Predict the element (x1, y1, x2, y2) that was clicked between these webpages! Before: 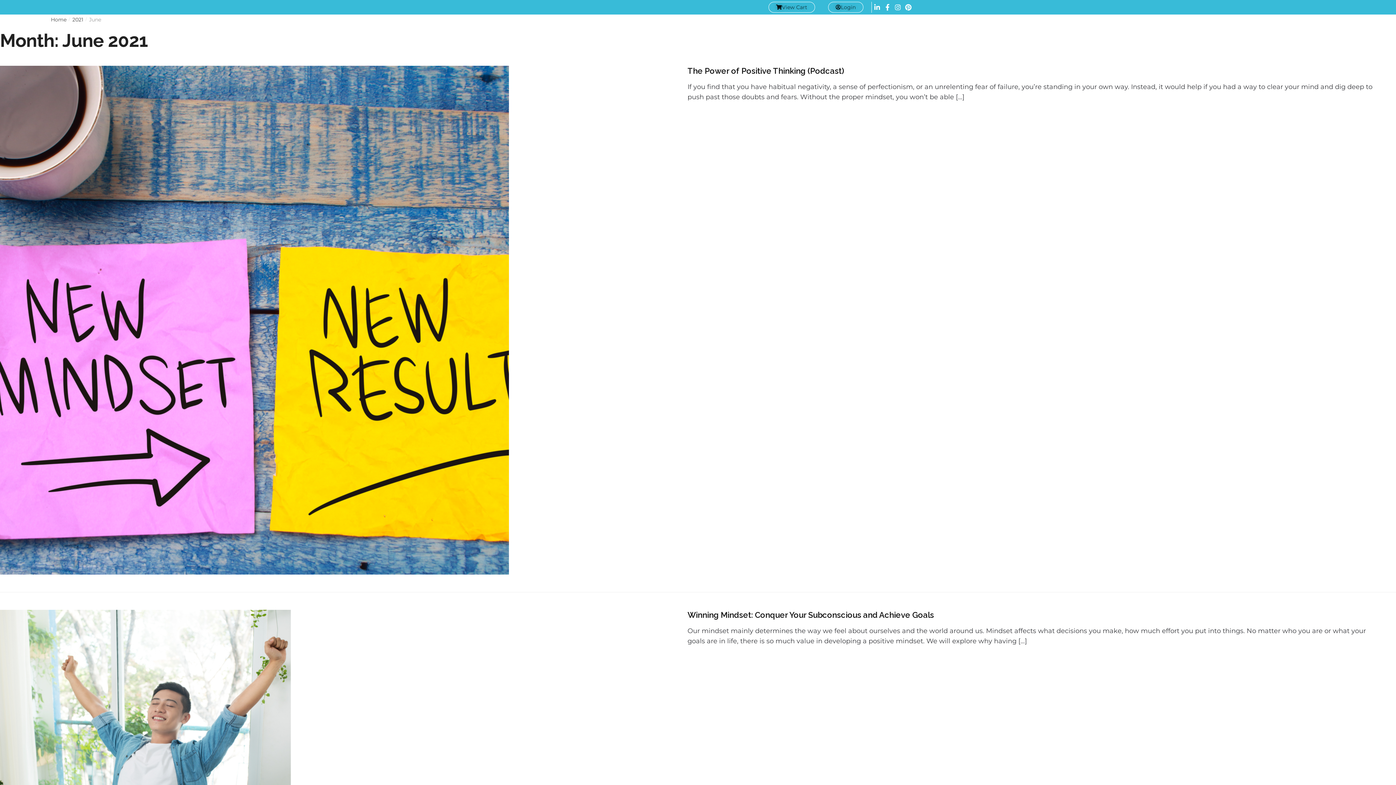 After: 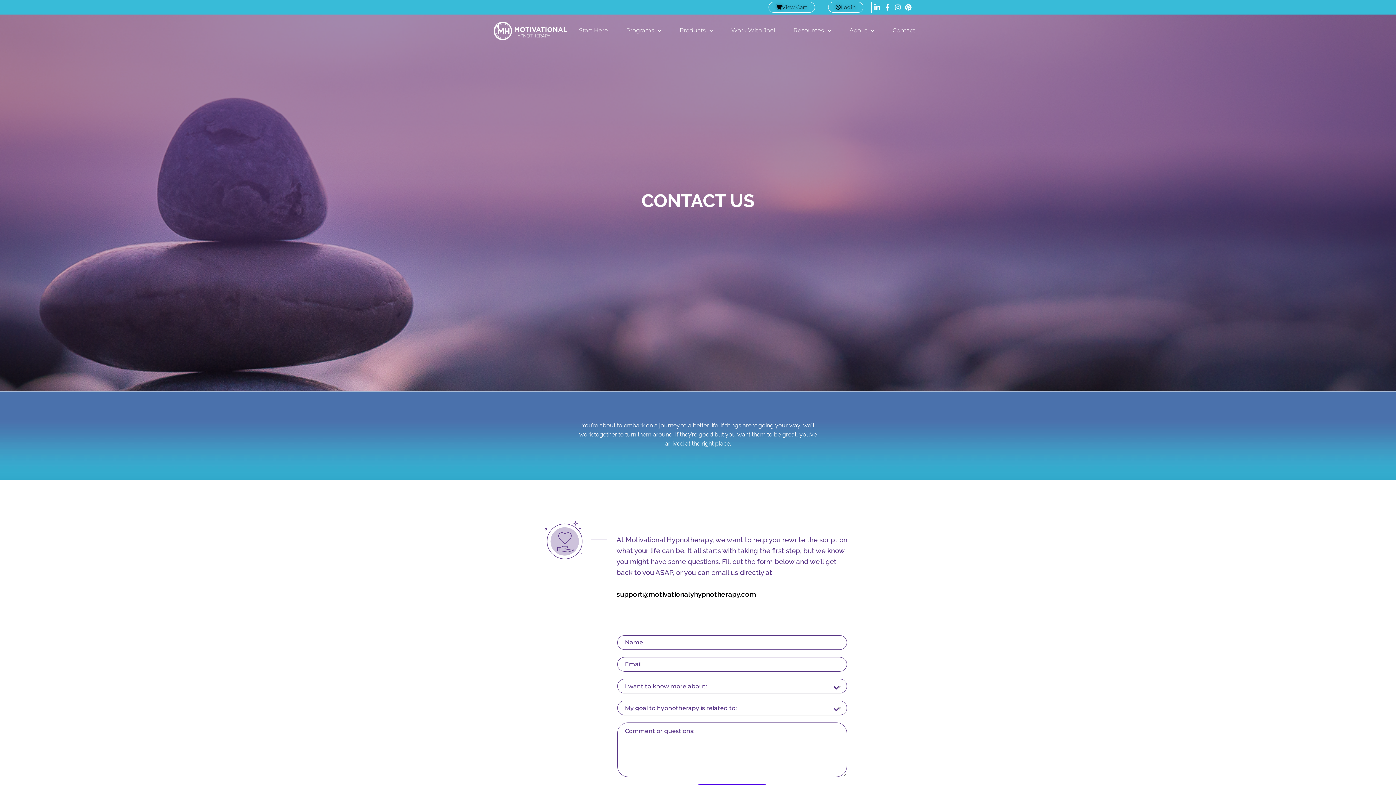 Action: label: Contact bbox: (892, 21, 915, 39)